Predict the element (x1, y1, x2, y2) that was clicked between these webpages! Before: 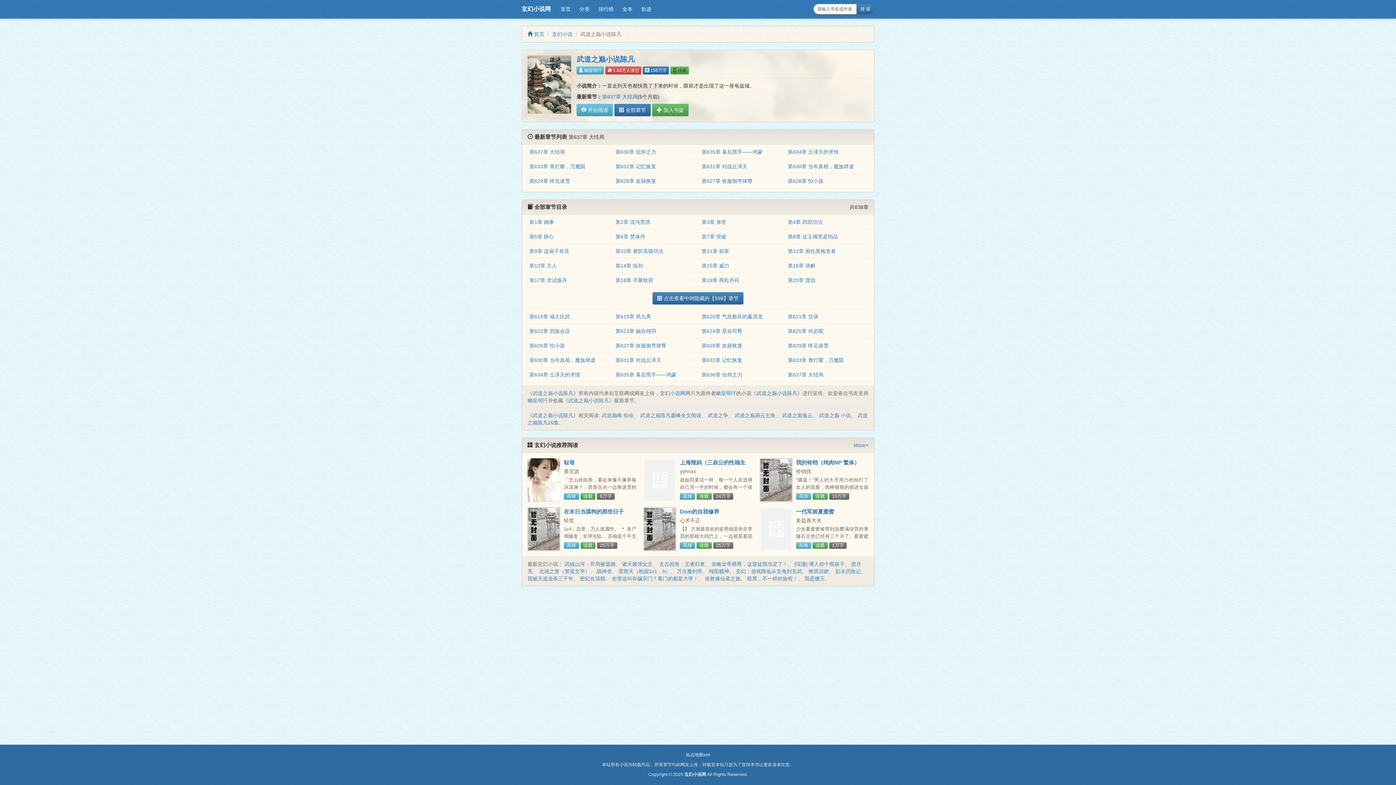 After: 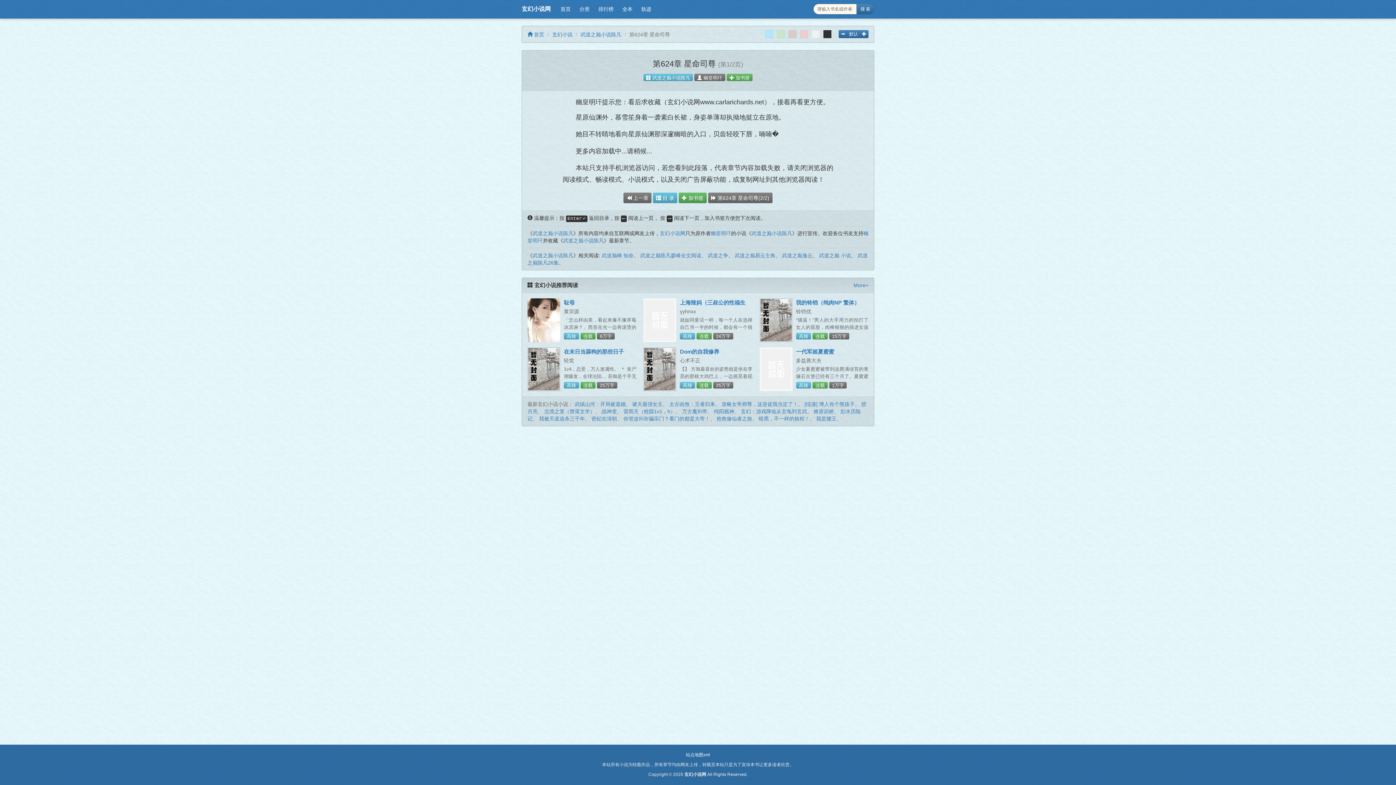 Action: label: 第624章 星命司尊 bbox: (701, 328, 742, 334)